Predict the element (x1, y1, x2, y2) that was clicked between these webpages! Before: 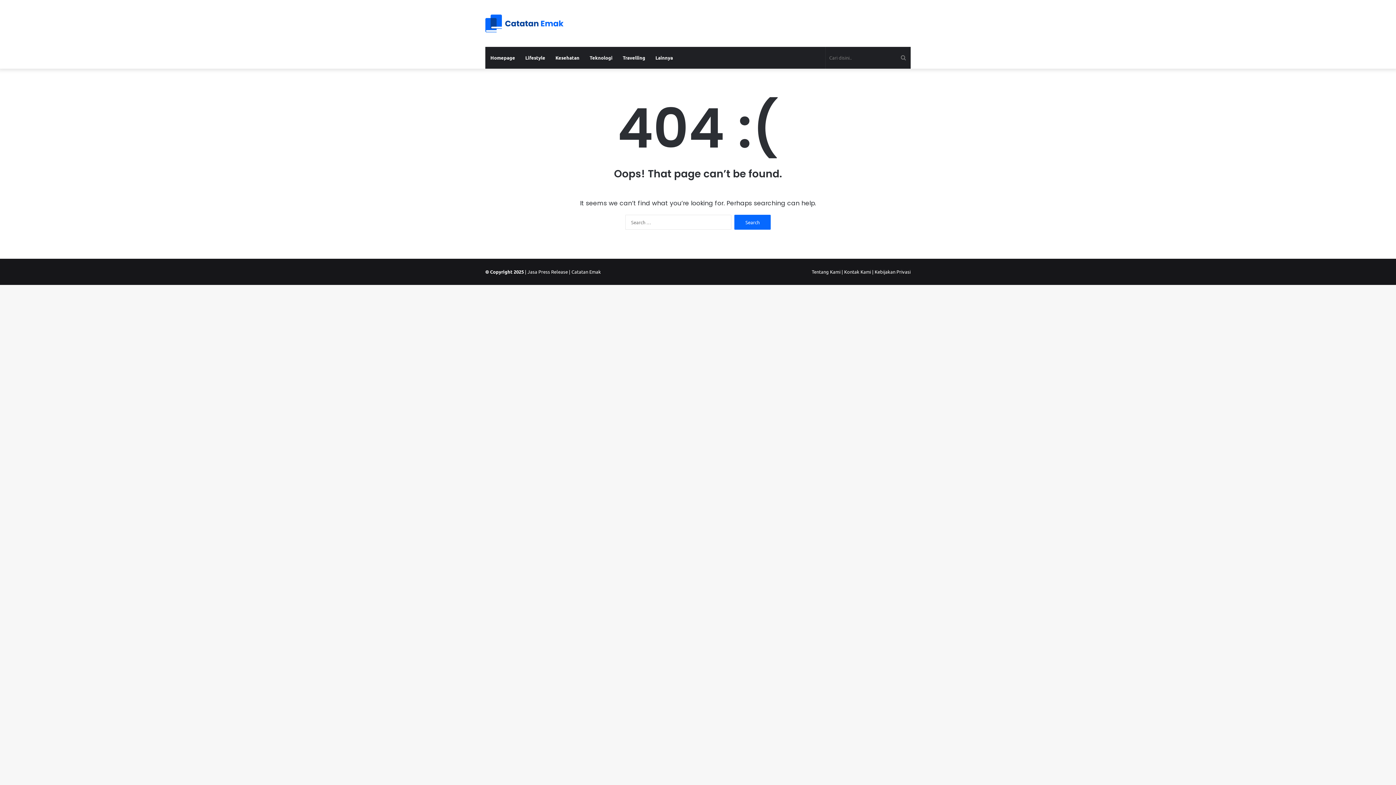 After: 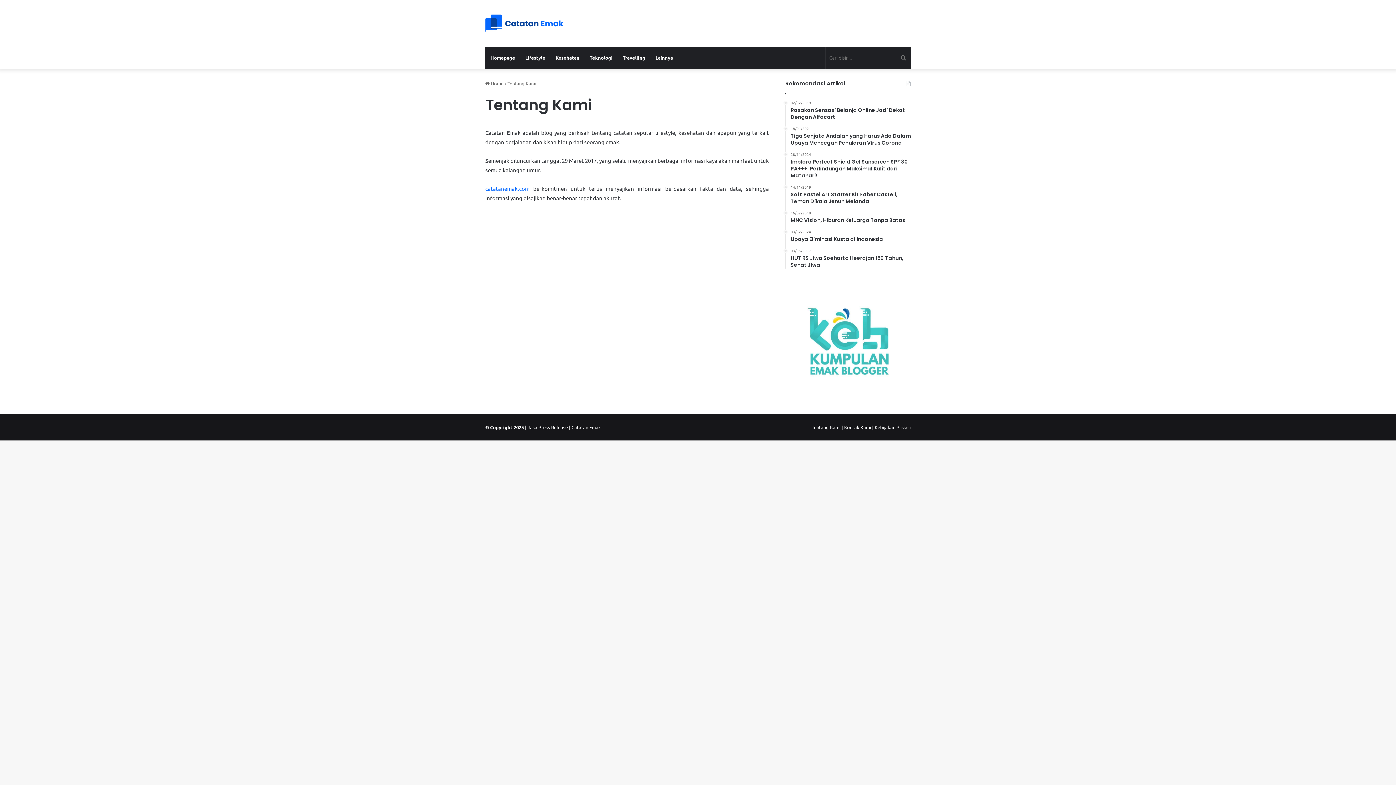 Action: bbox: (812, 268, 840, 274) label: Tentang Kami